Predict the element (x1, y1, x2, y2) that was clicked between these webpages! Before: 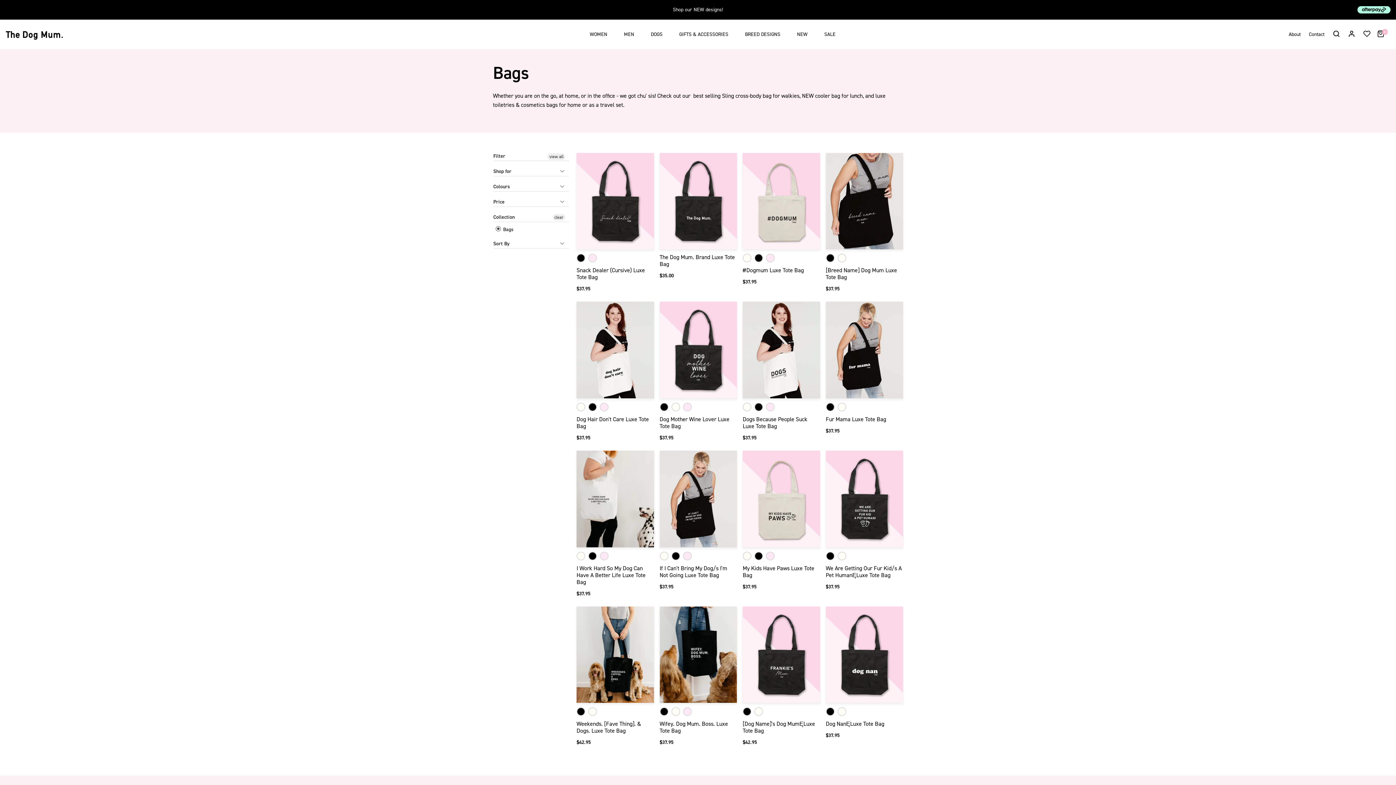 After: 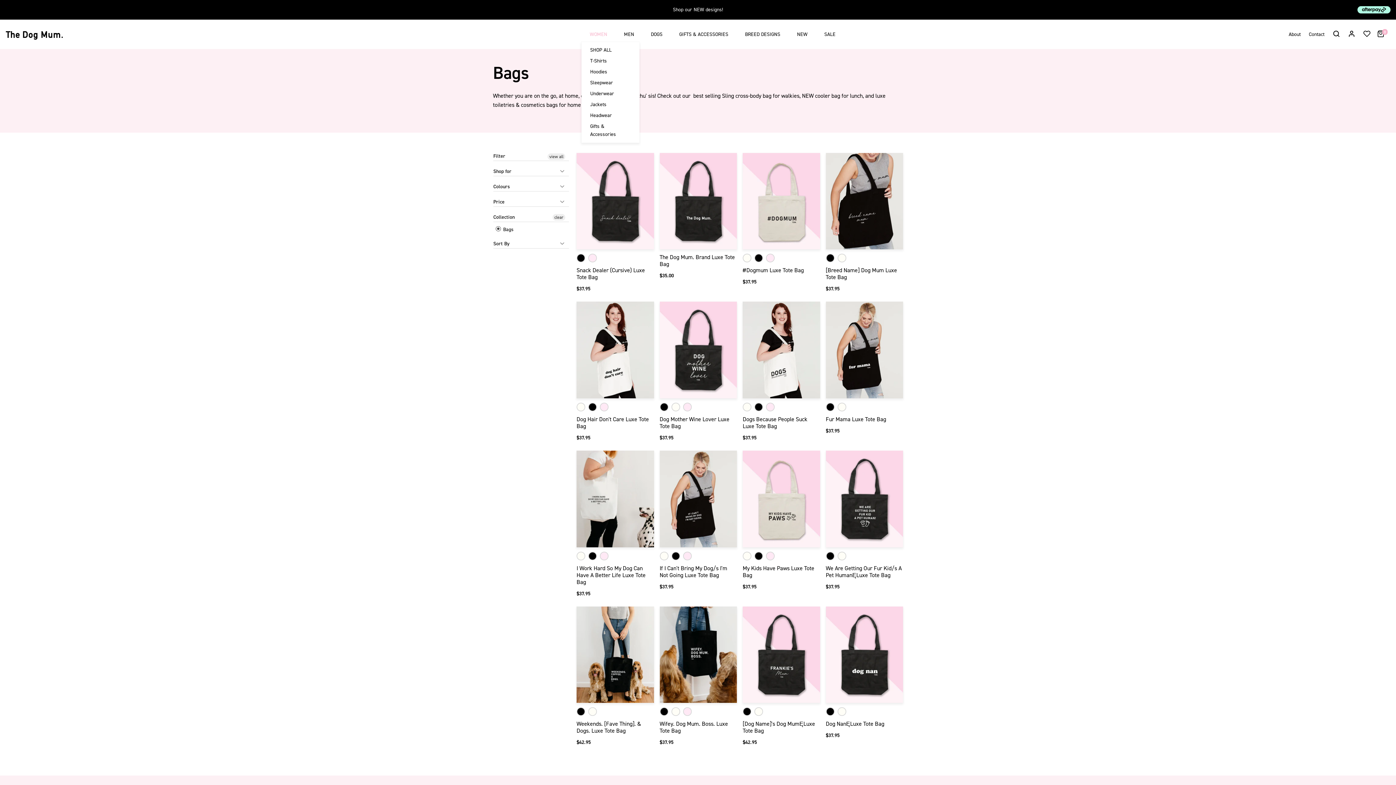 Action: bbox: (581, 27, 615, 41) label: WOMEN